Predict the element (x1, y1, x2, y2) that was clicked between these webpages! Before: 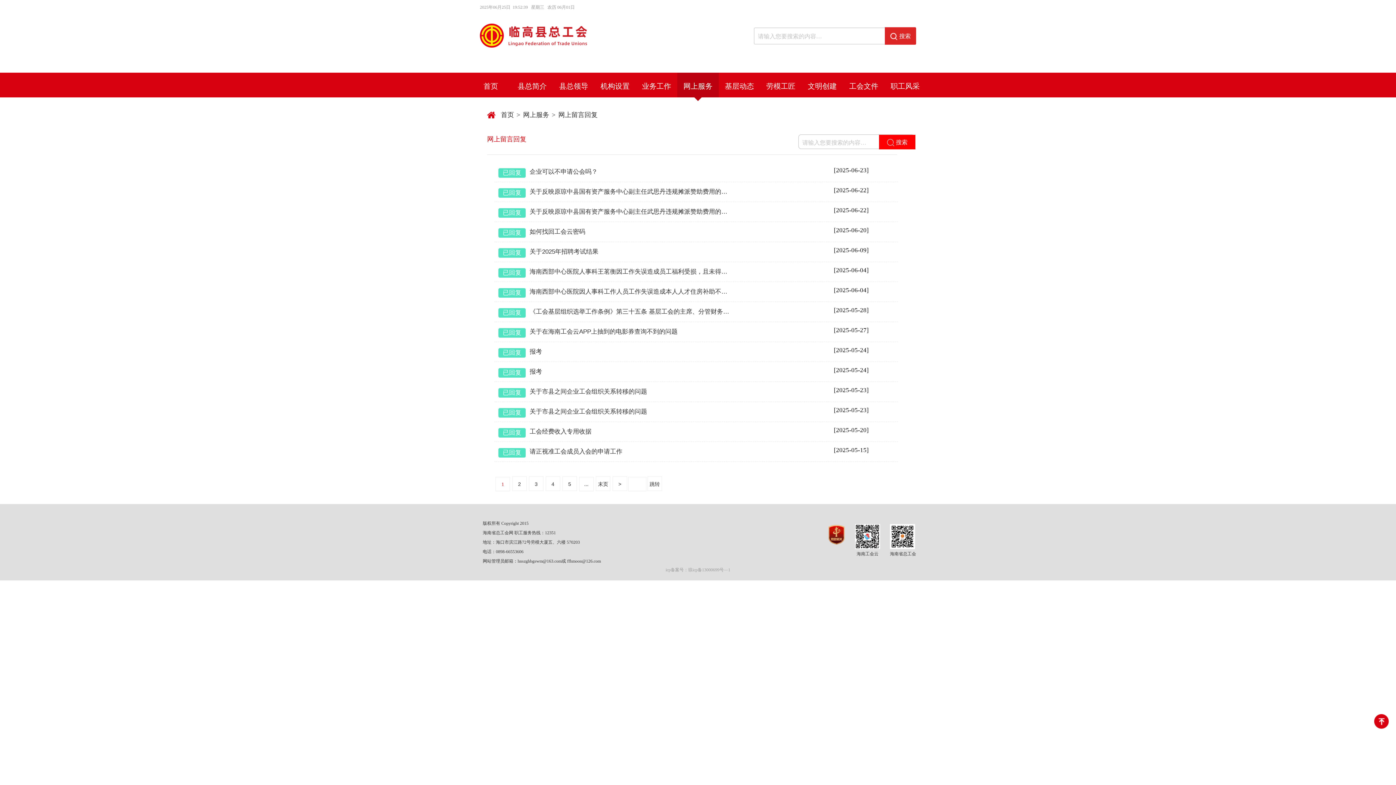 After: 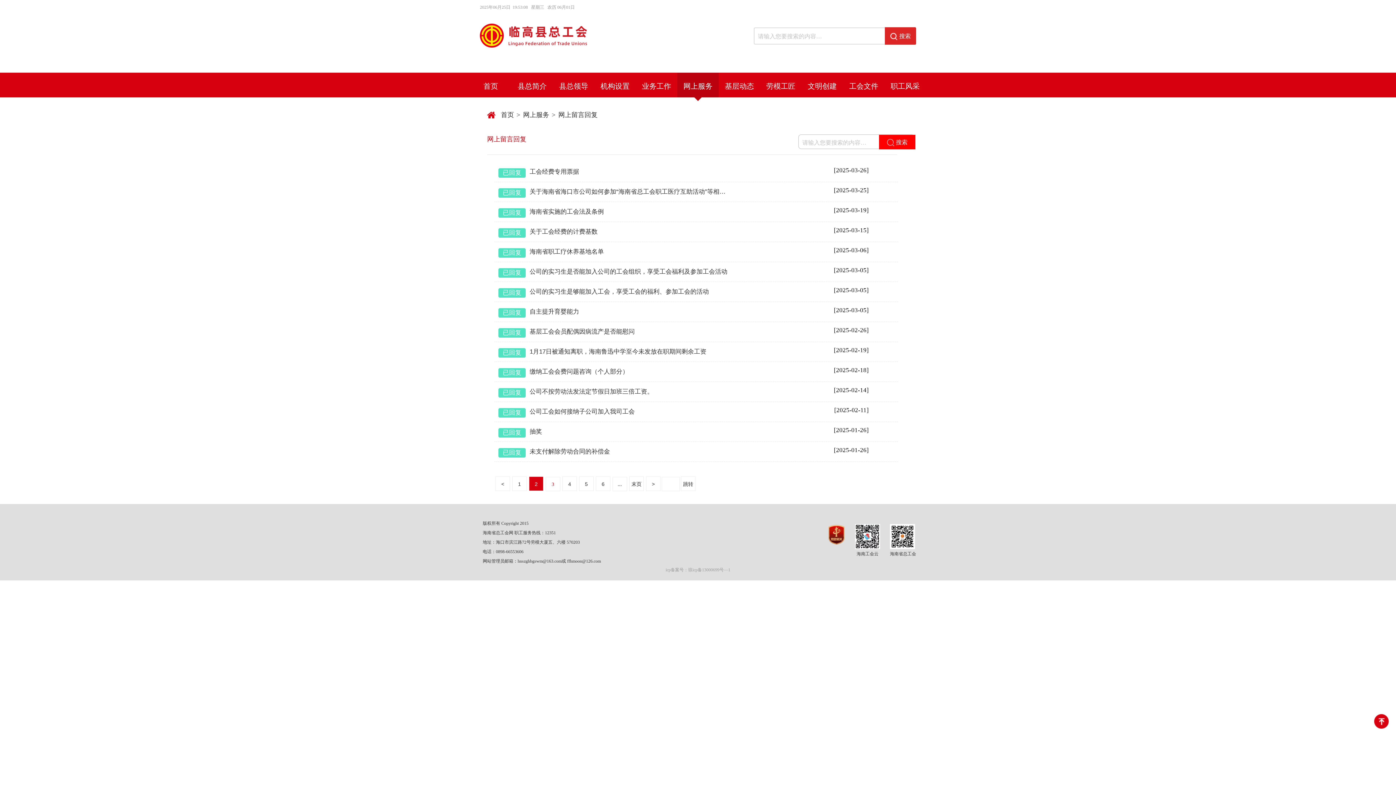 Action: label: 3 bbox: (529, 476, 543, 491)